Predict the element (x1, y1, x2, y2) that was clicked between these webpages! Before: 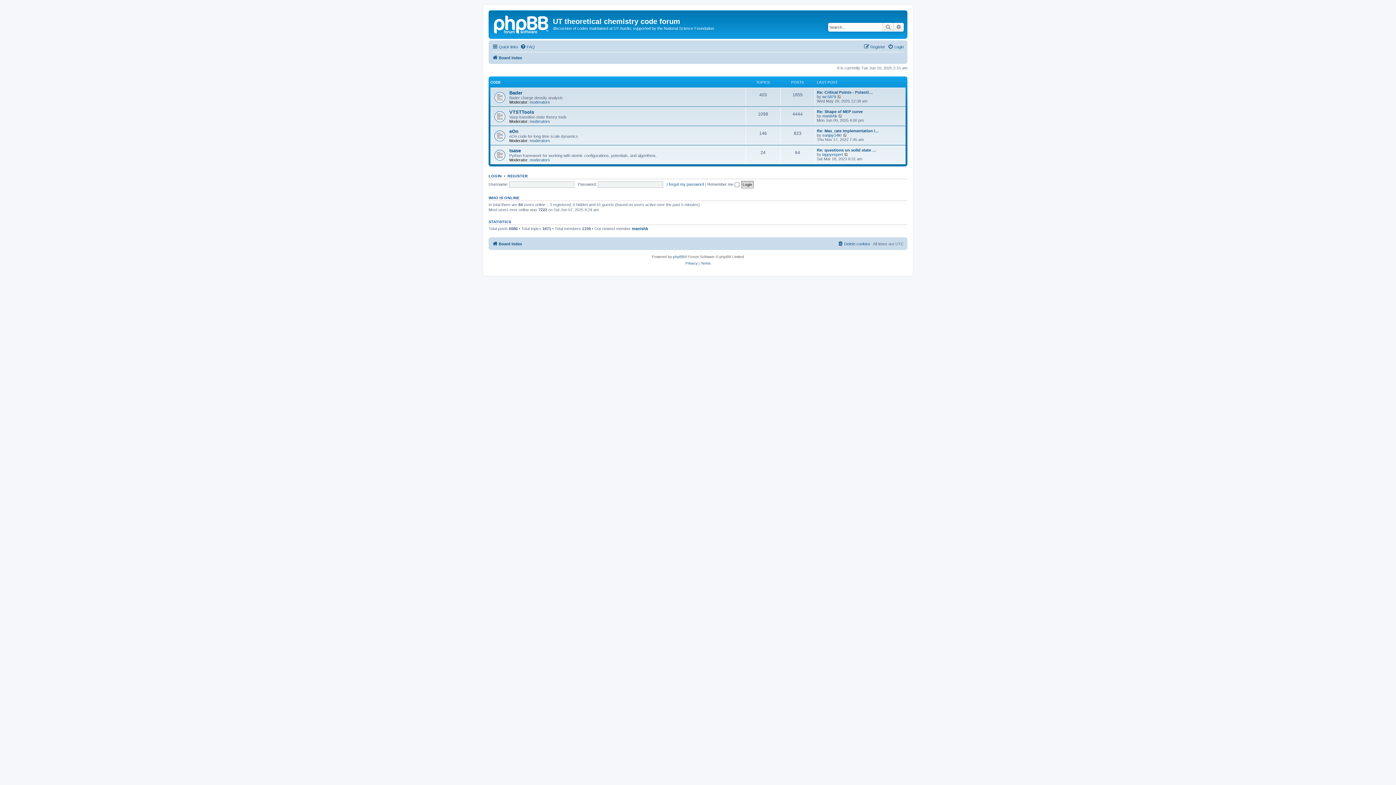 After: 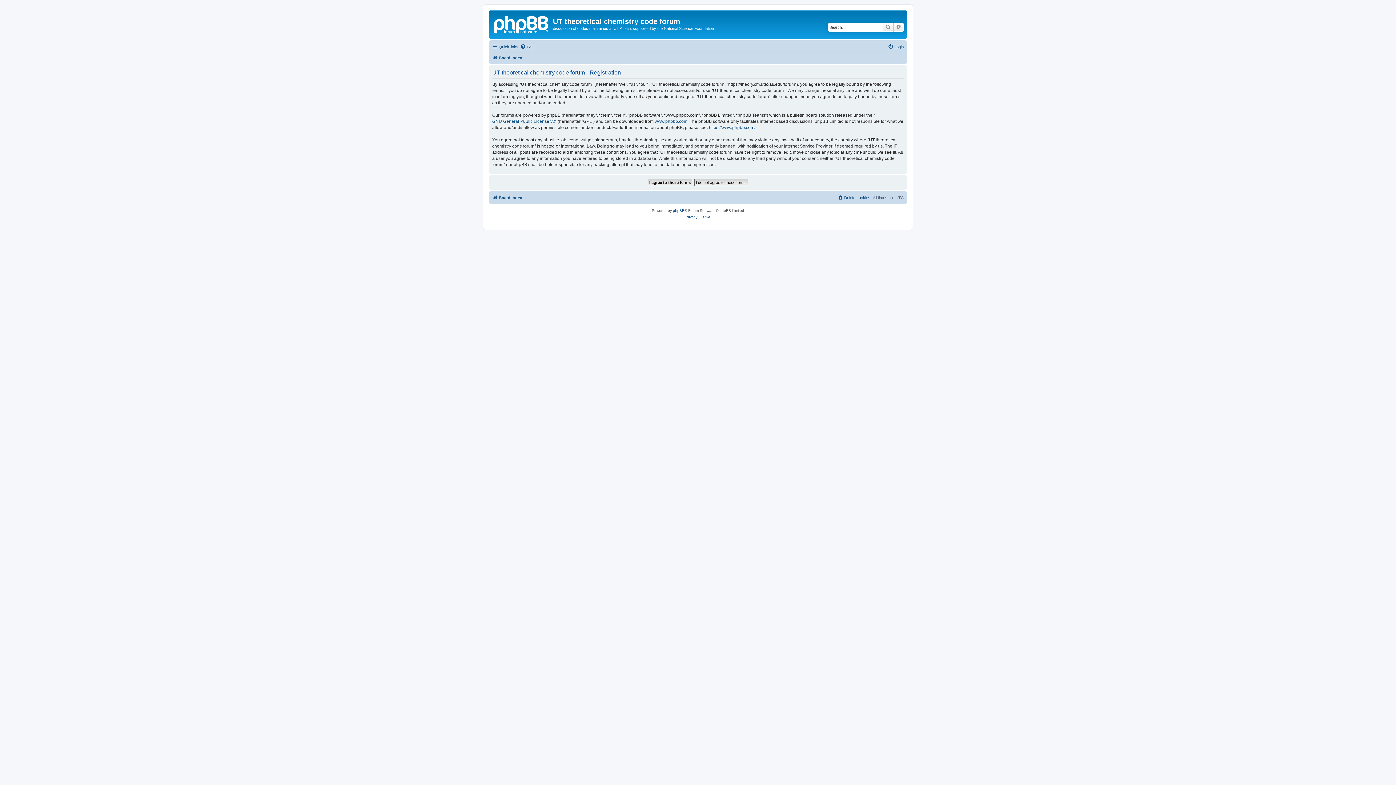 Action: bbox: (507, 173, 528, 178) label: REGISTER